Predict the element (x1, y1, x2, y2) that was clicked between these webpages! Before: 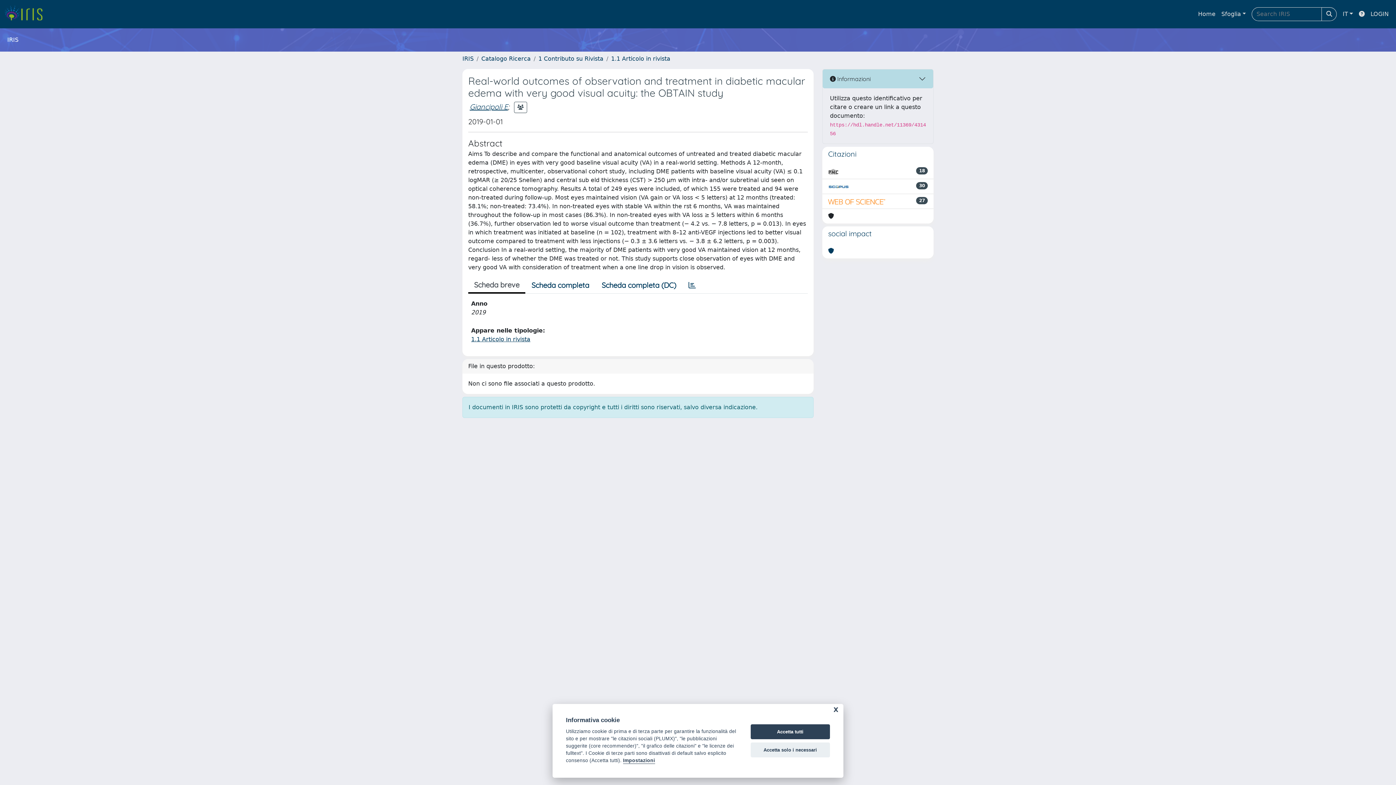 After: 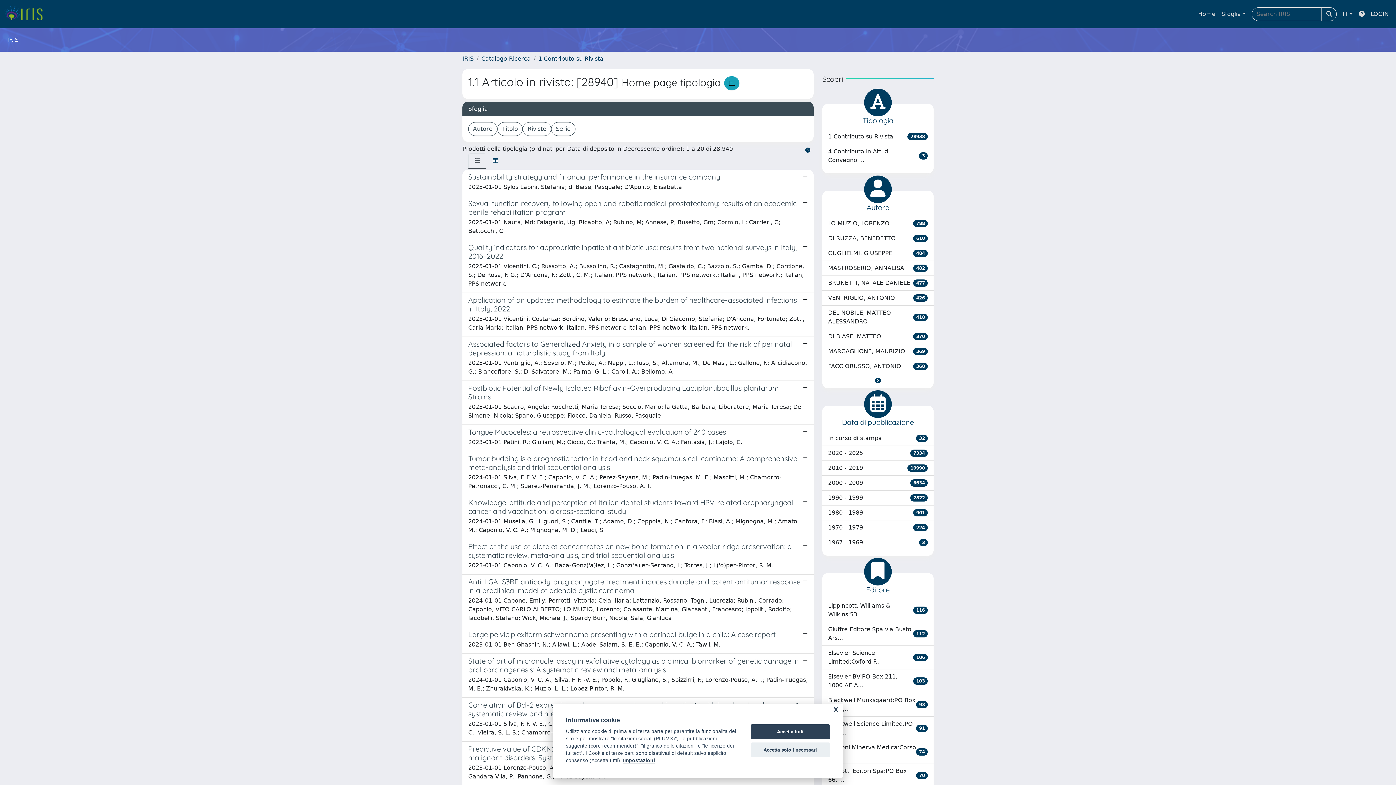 Action: label: 1.1 Articolo in rivista bbox: (471, 336, 530, 342)